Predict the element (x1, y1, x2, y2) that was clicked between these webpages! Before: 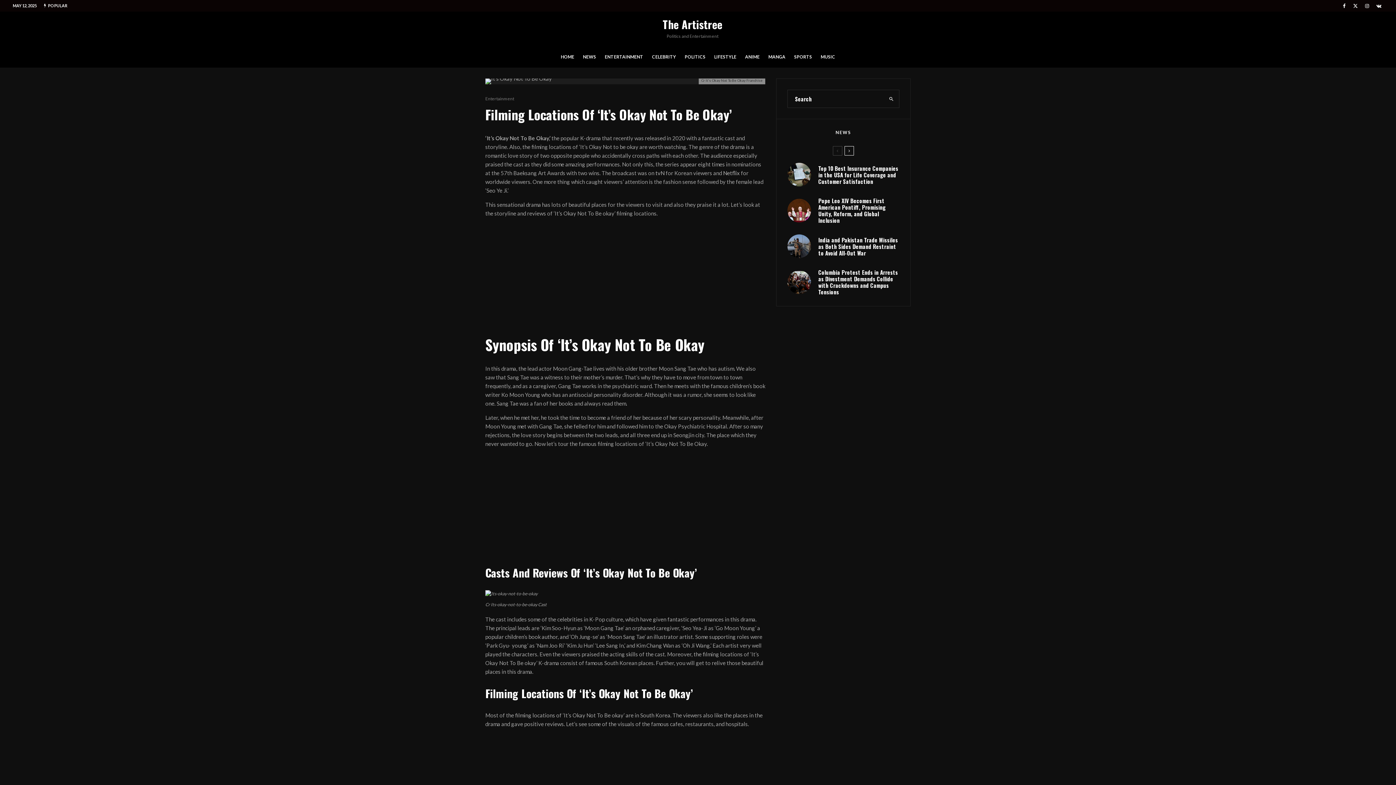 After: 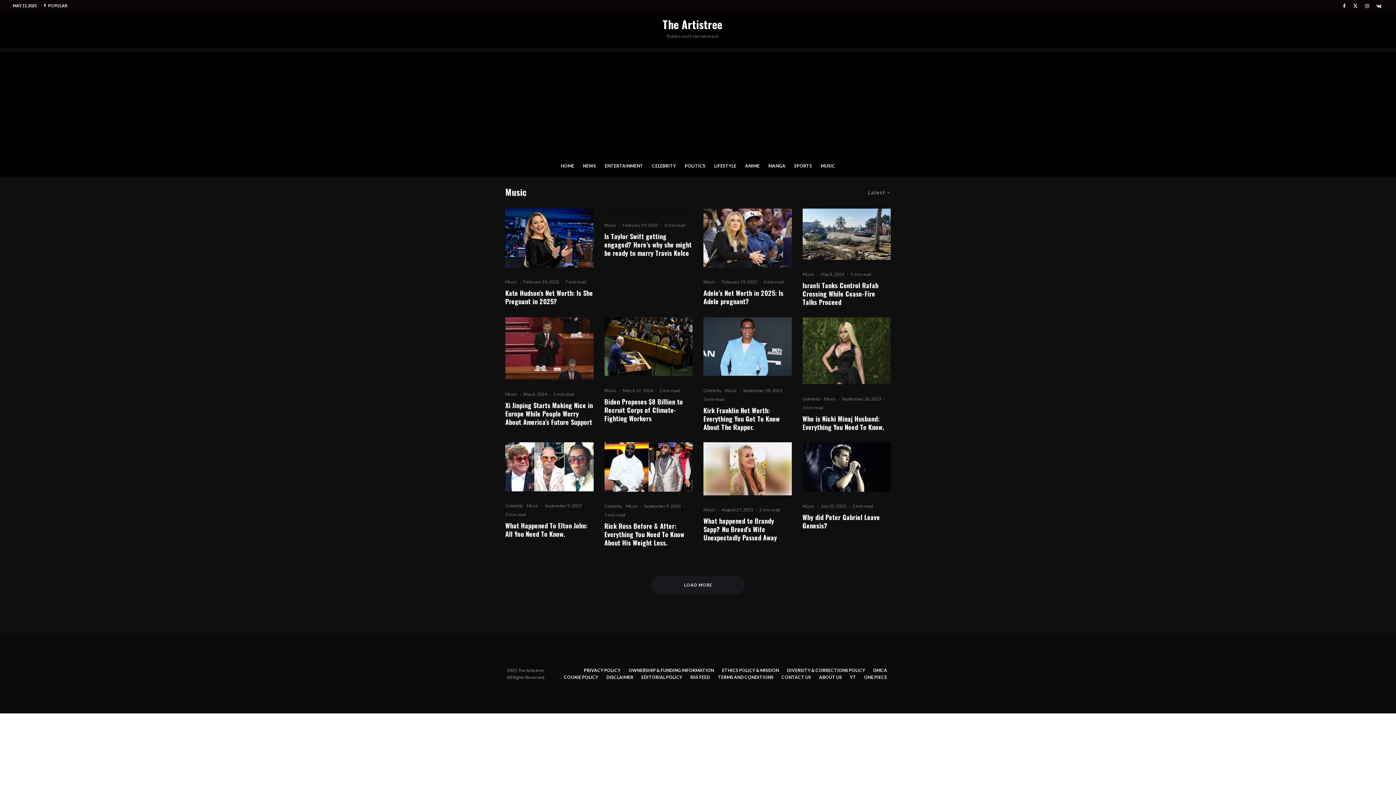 Action: bbox: (816, 48, 839, 67) label: MUSIC